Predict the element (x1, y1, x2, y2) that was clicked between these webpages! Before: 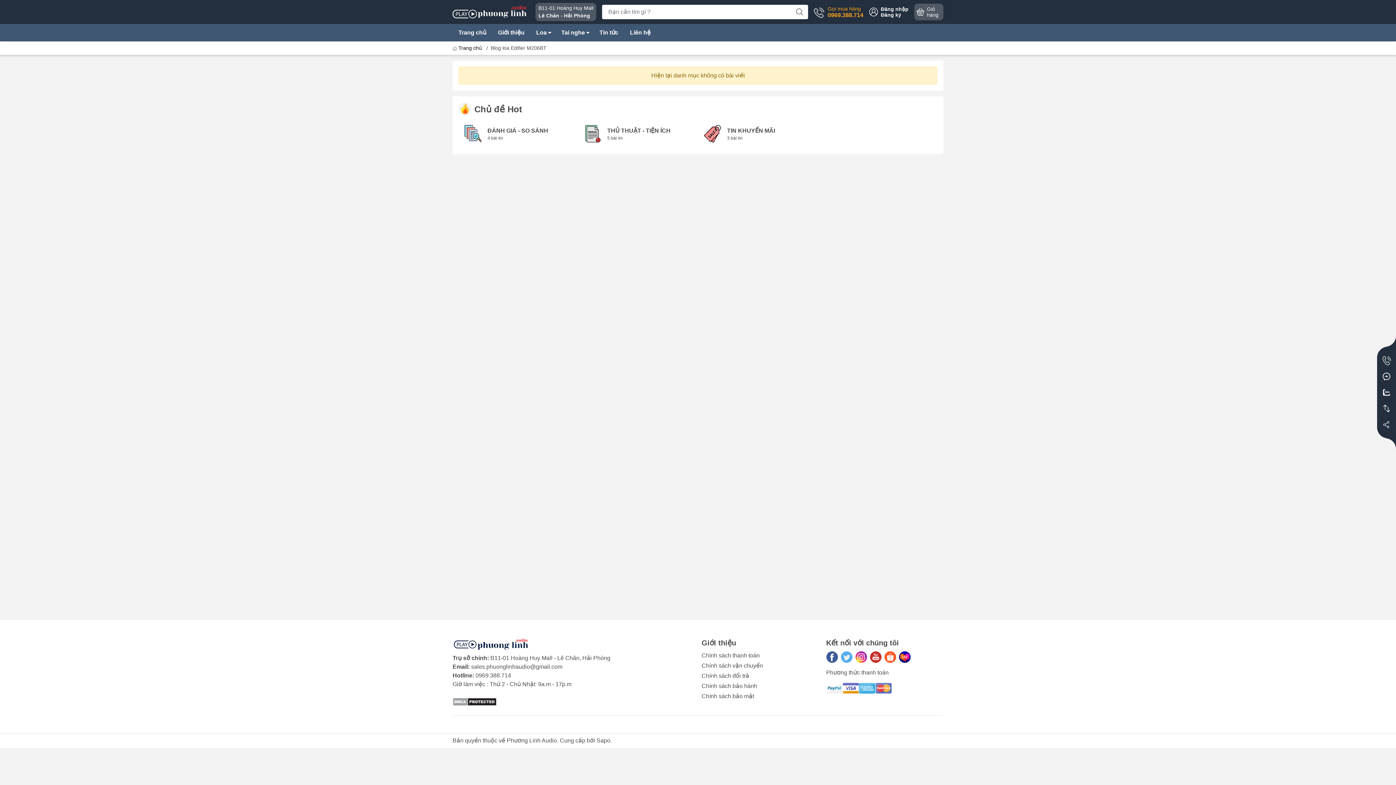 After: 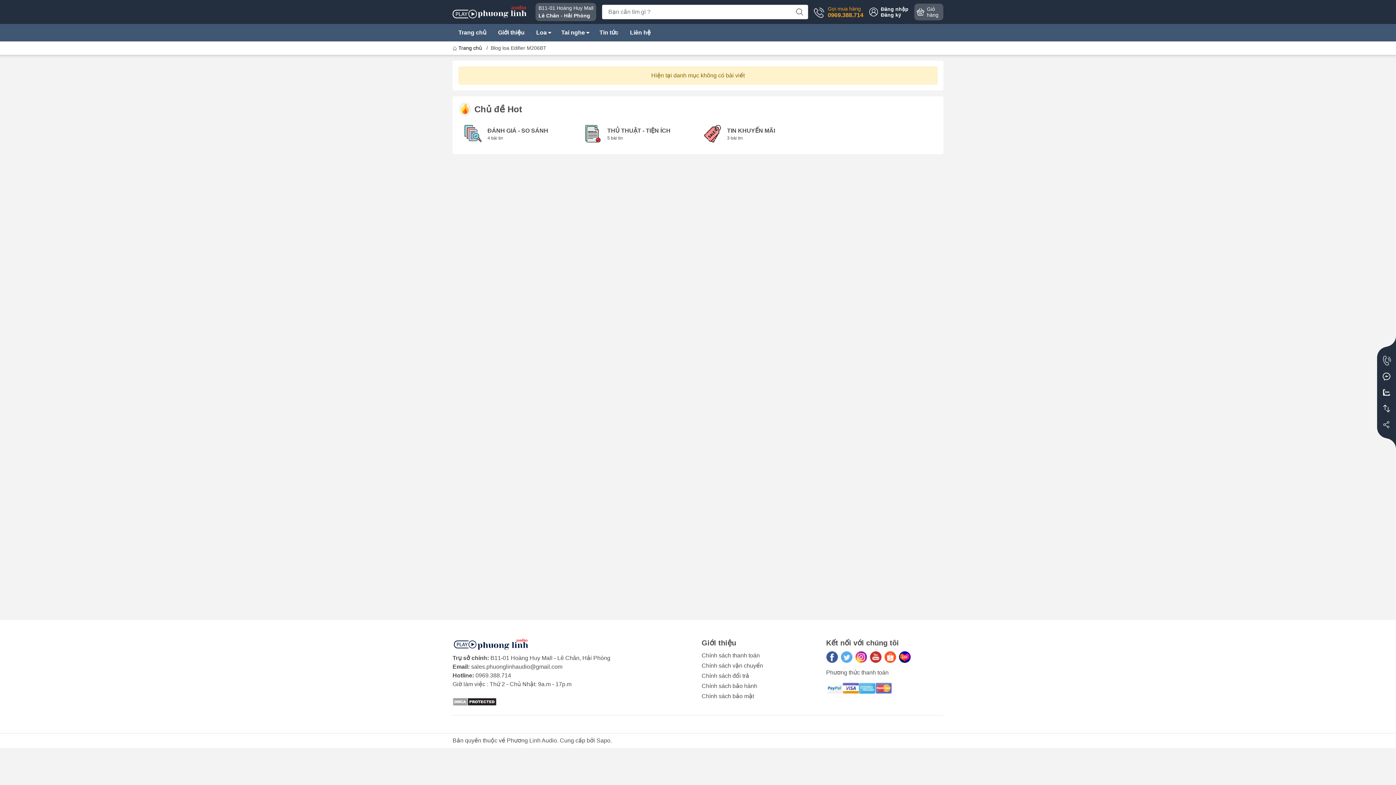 Action: bbox: (855, 651, 867, 663)